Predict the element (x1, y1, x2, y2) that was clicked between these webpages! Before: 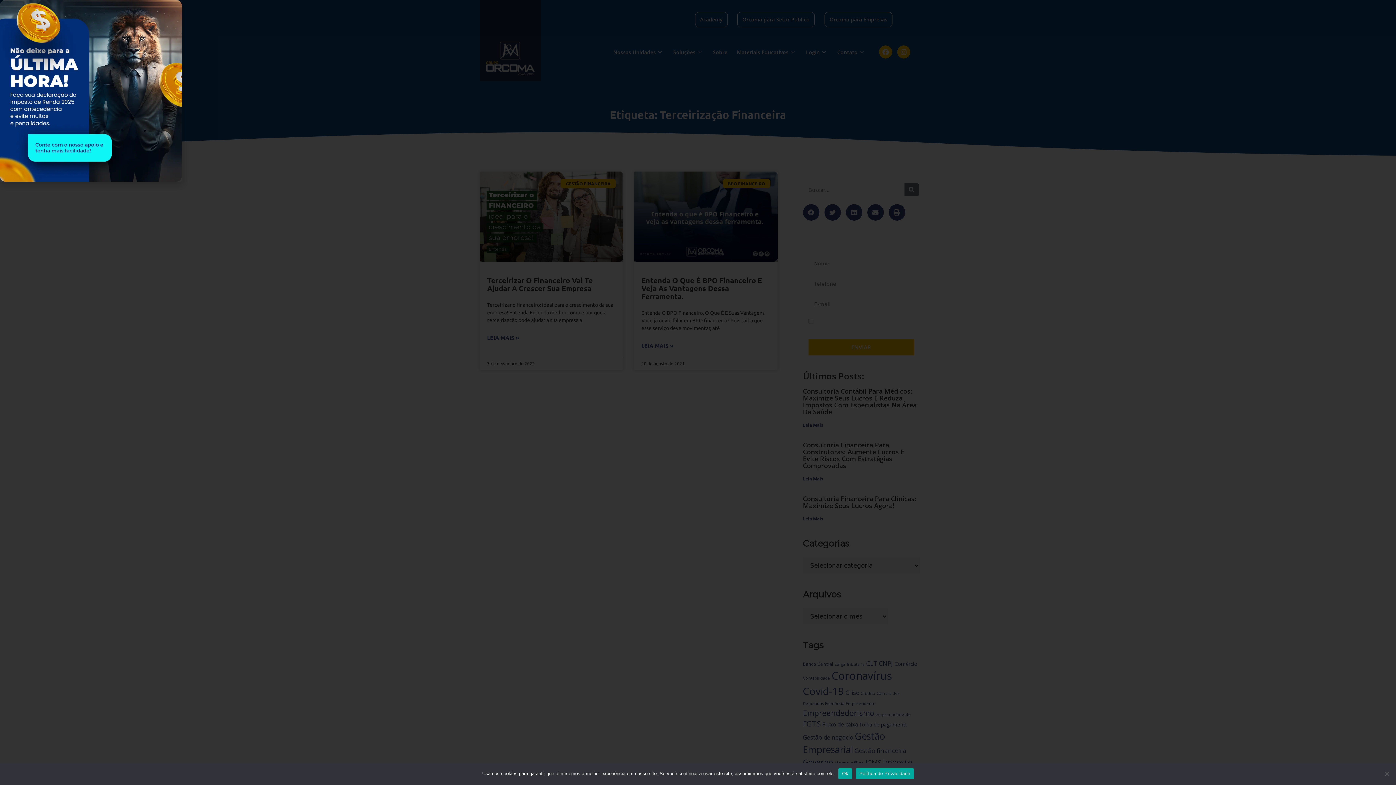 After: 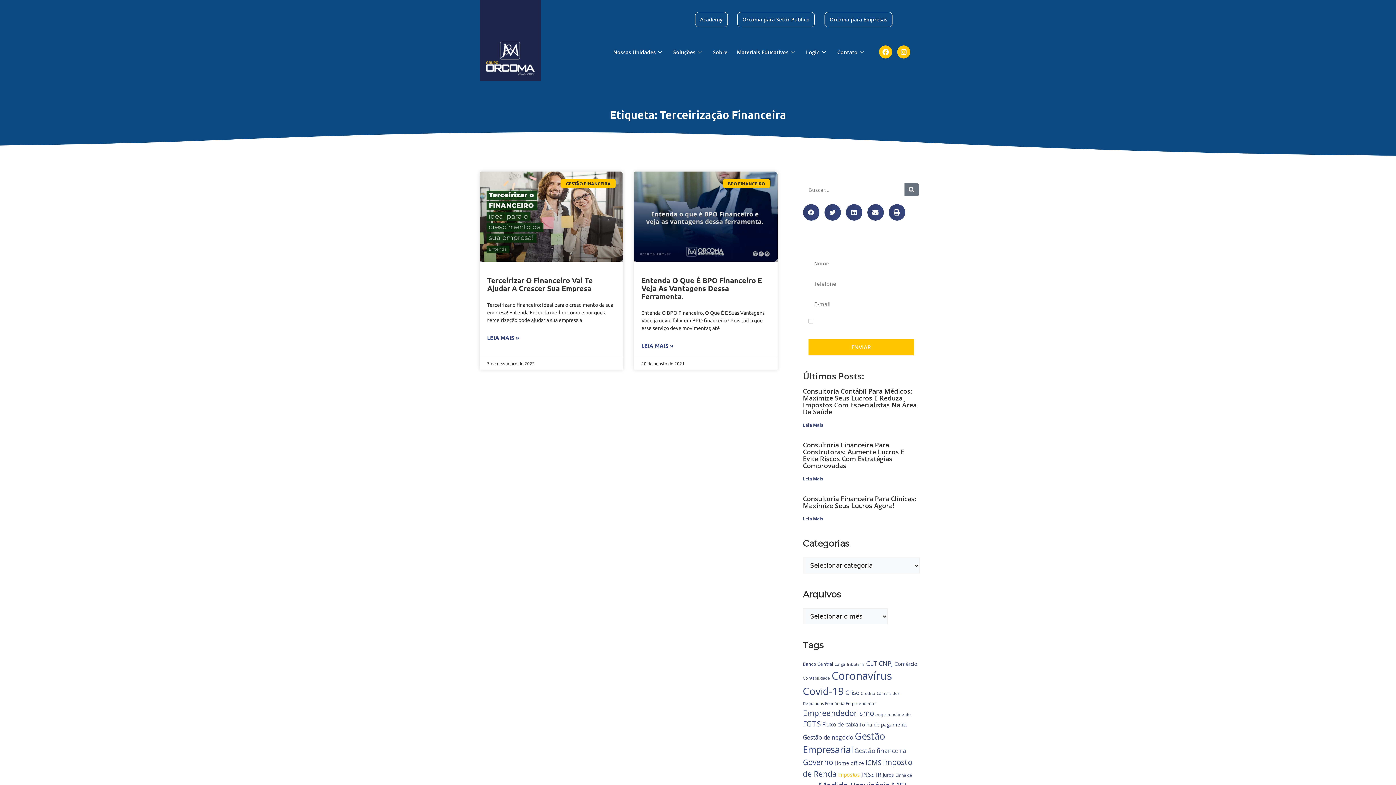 Action: label: Ok bbox: (838, 768, 852, 779)